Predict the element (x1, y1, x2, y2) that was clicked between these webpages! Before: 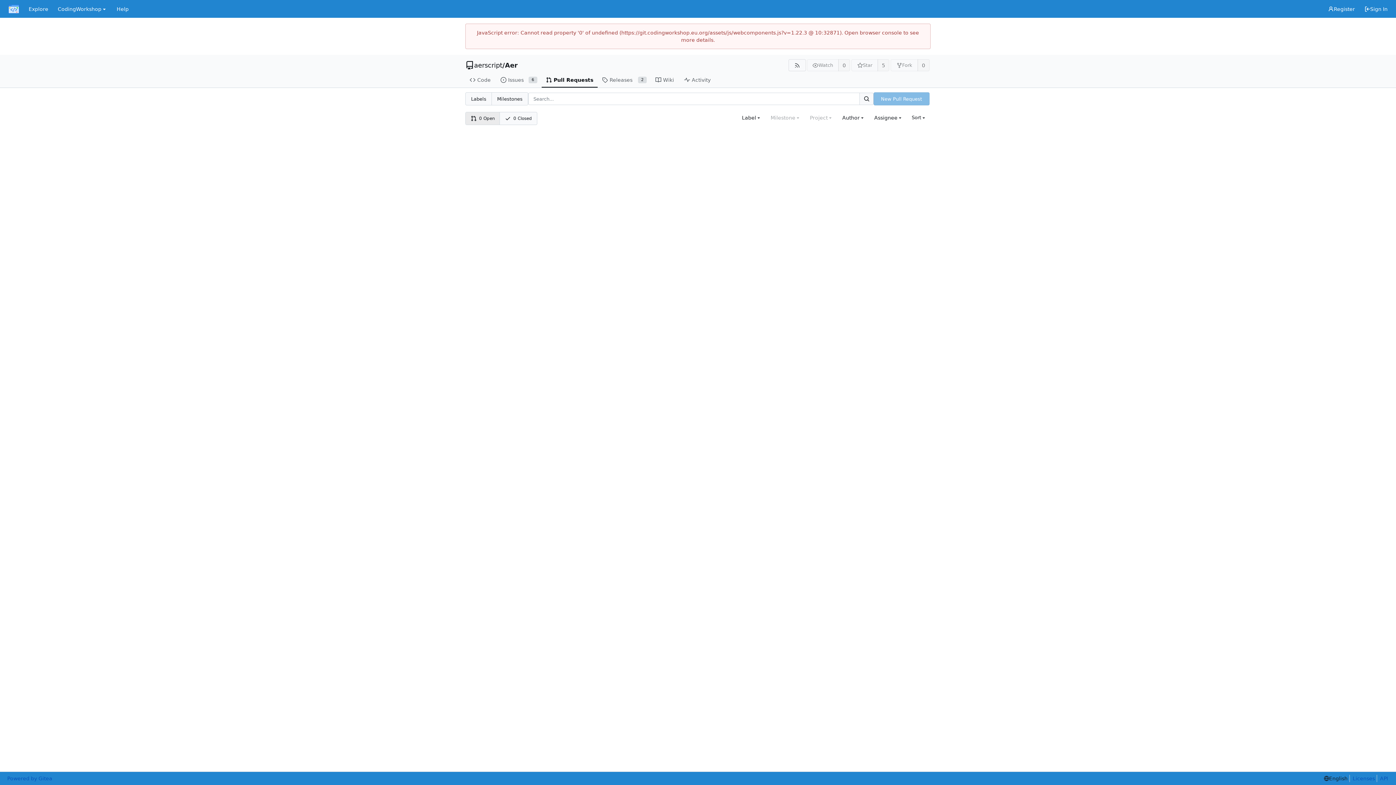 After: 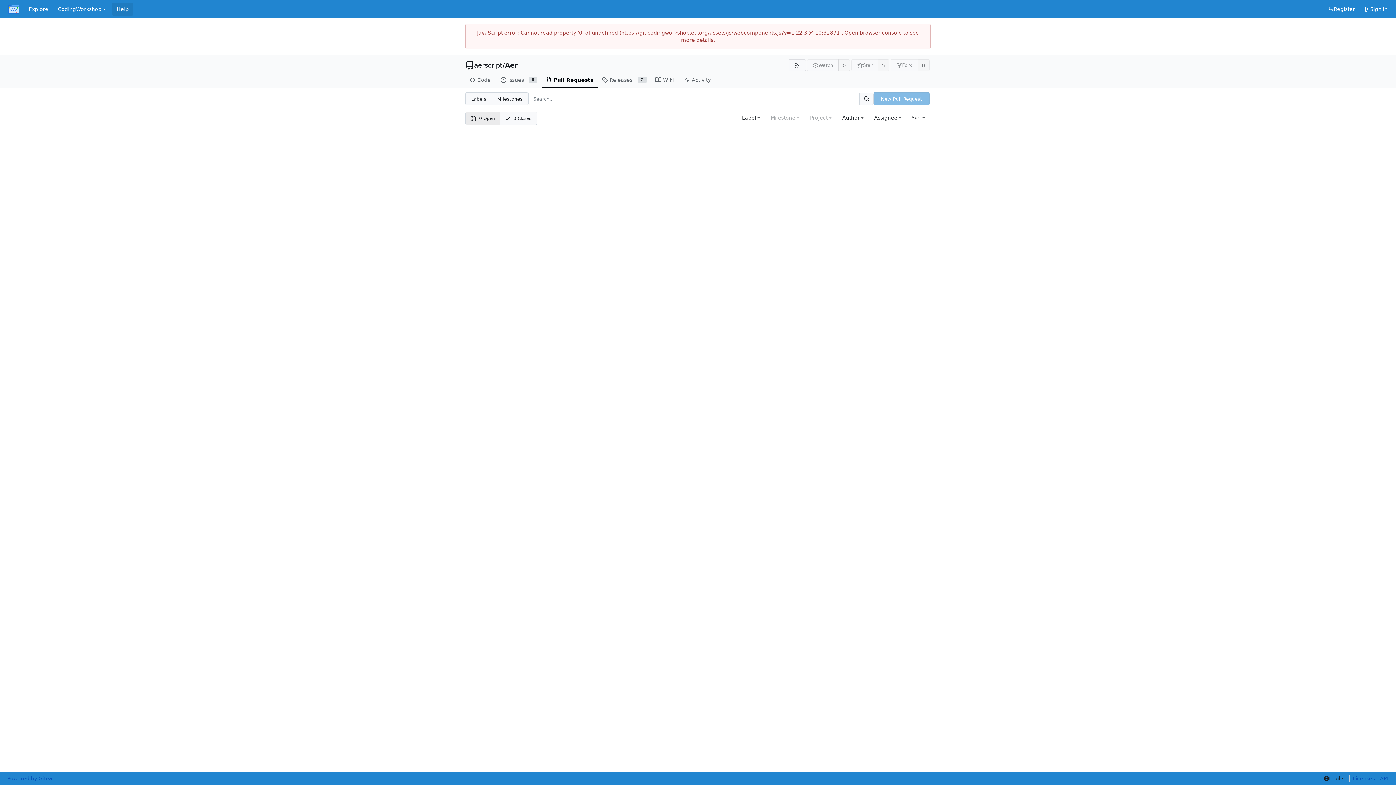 Action: bbox: (112, 2, 133, 15) label: Help